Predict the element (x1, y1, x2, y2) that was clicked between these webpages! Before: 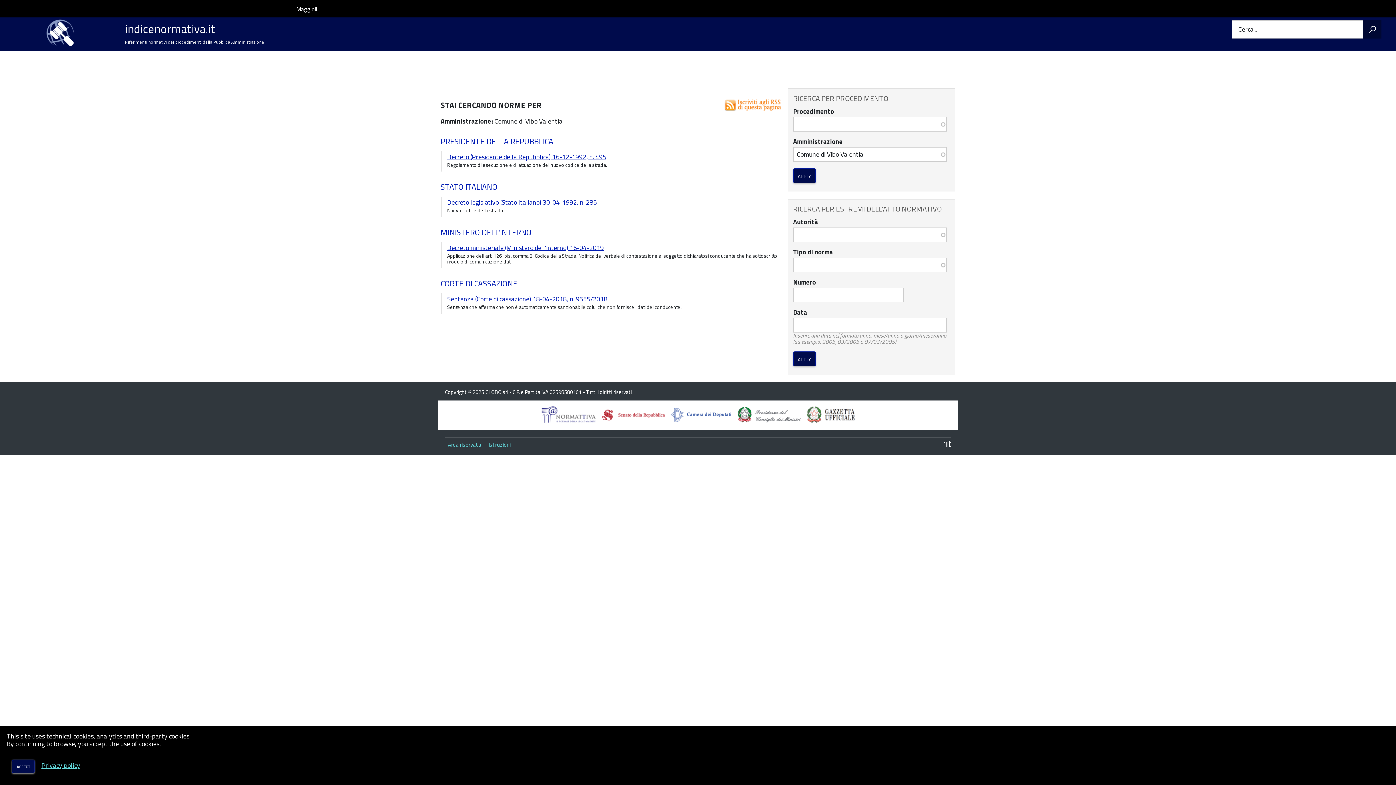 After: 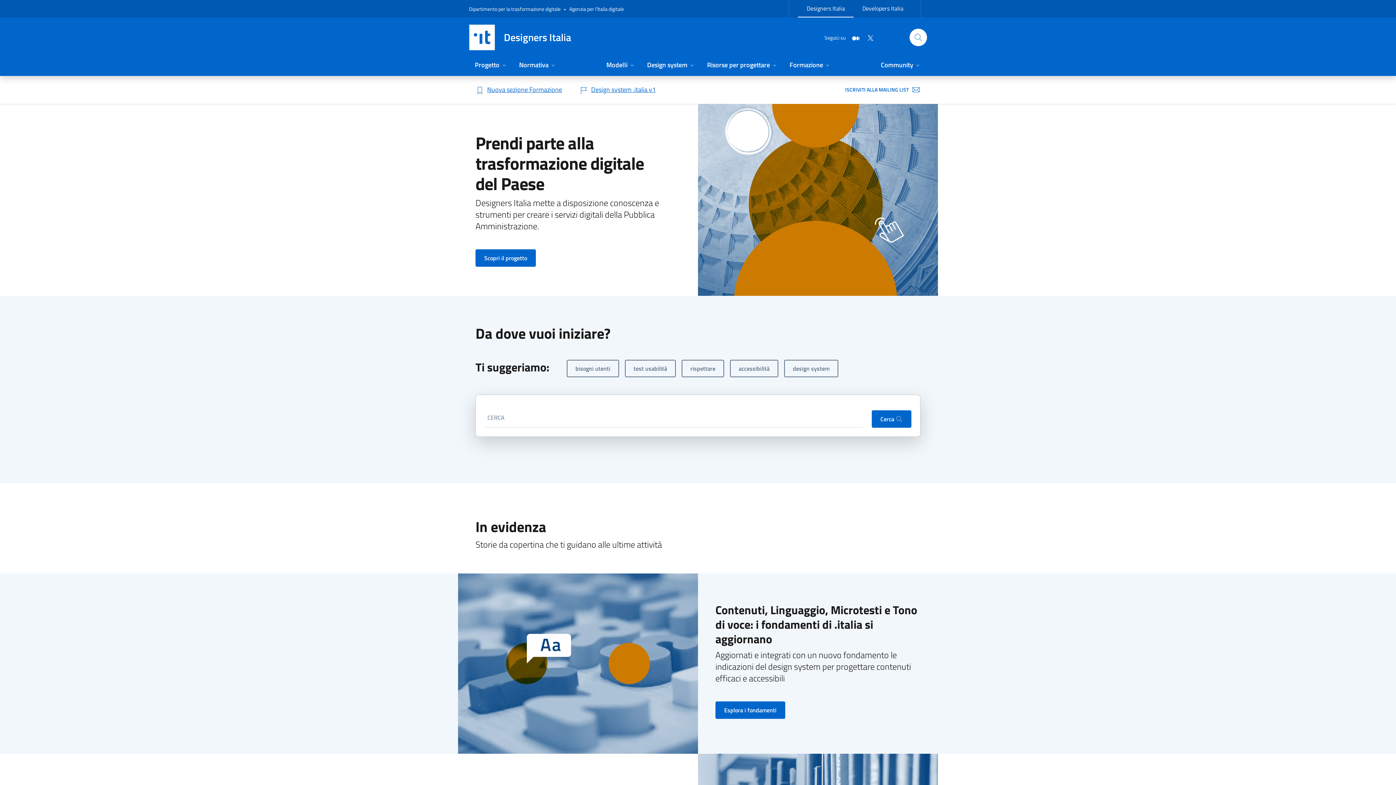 Action: bbox: (944, 441, 951, 448)